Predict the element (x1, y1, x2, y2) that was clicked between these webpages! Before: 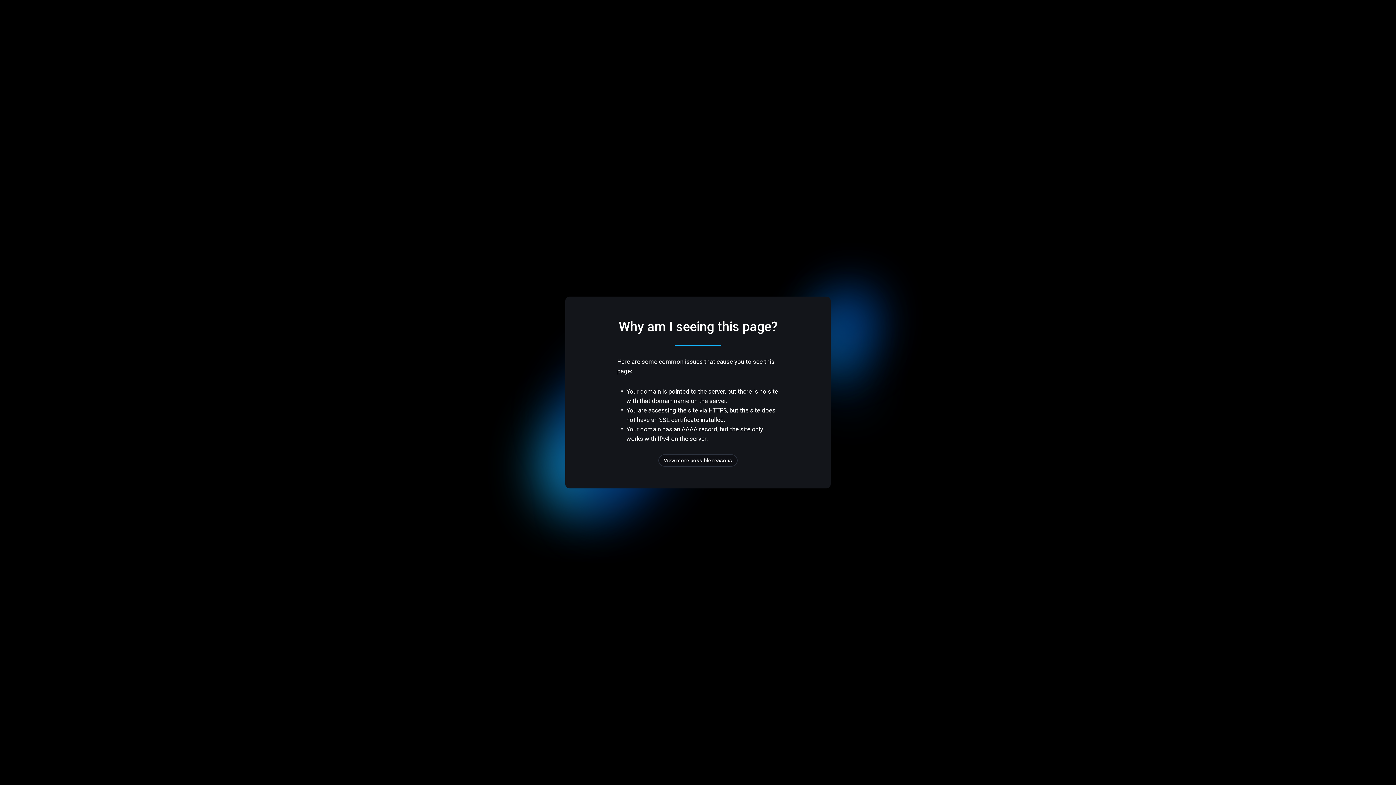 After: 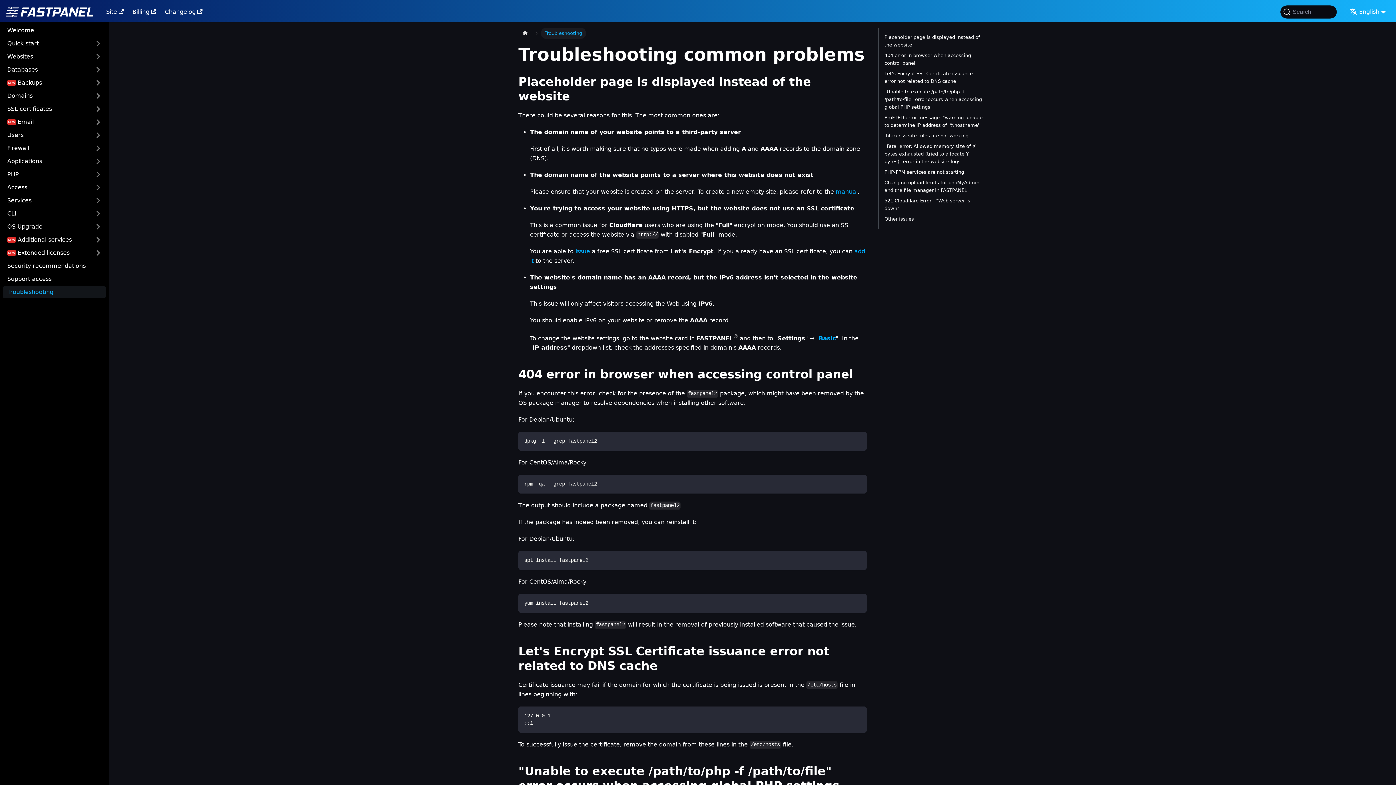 Action: bbox: (658, 454, 737, 466) label: View more possible reasons